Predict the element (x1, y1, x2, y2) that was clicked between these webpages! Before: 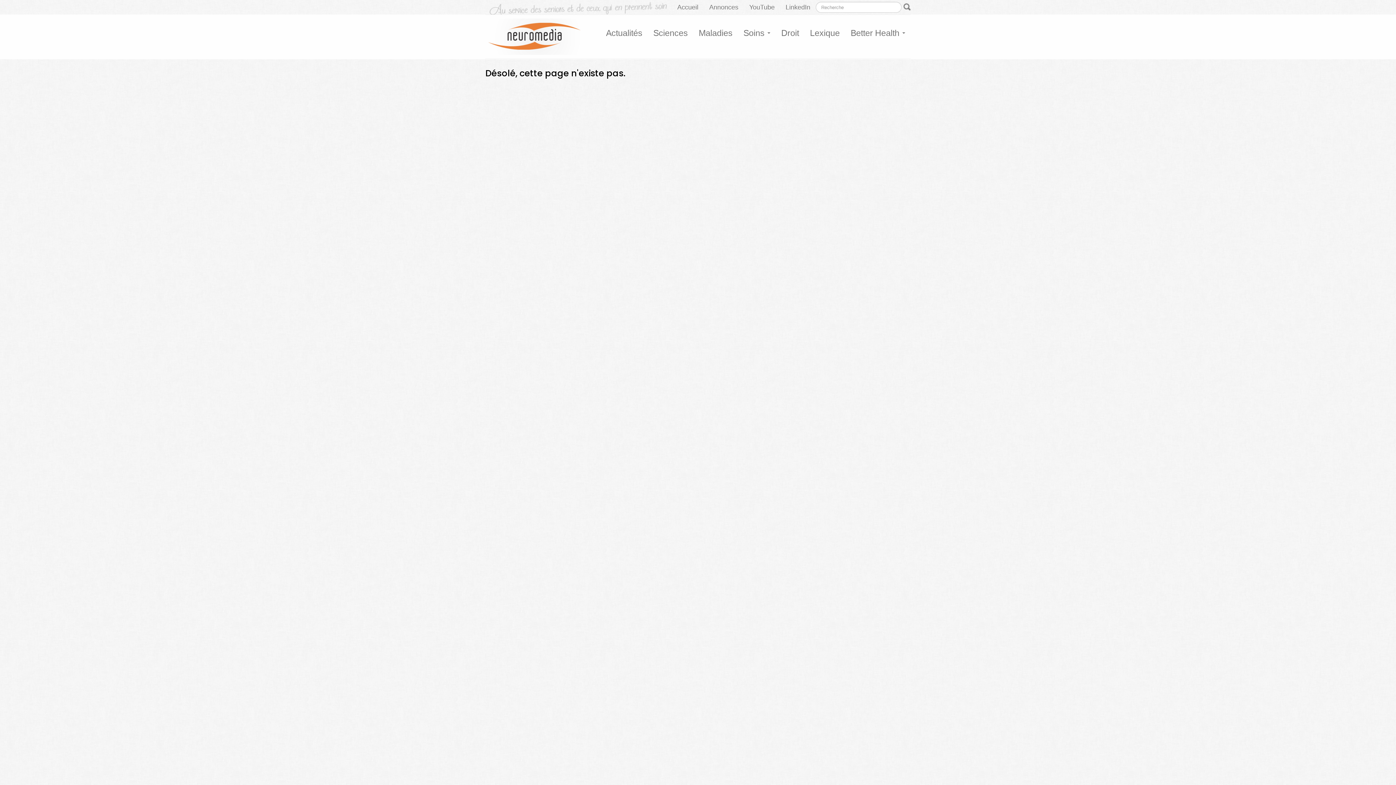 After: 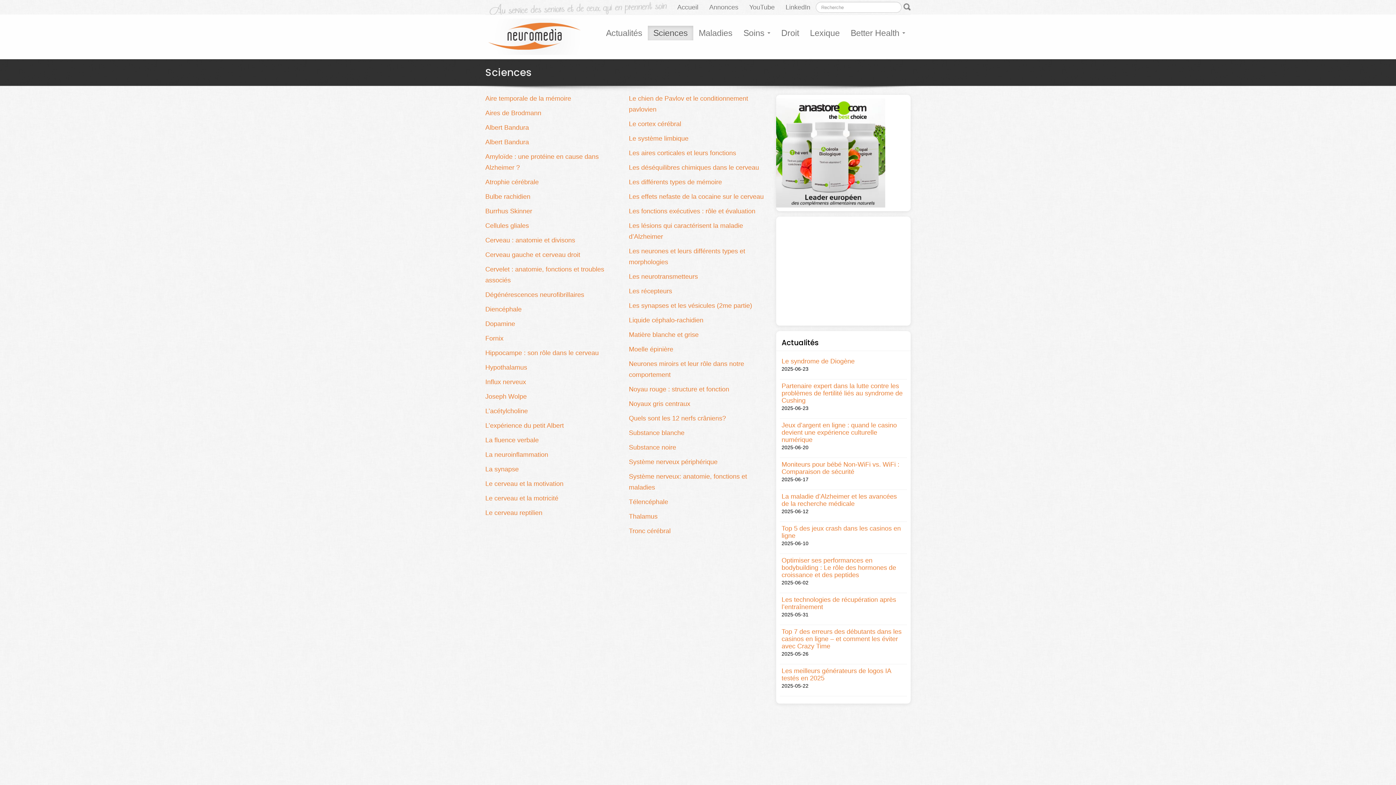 Action: label: Sciences bbox: (648, 25, 693, 40)